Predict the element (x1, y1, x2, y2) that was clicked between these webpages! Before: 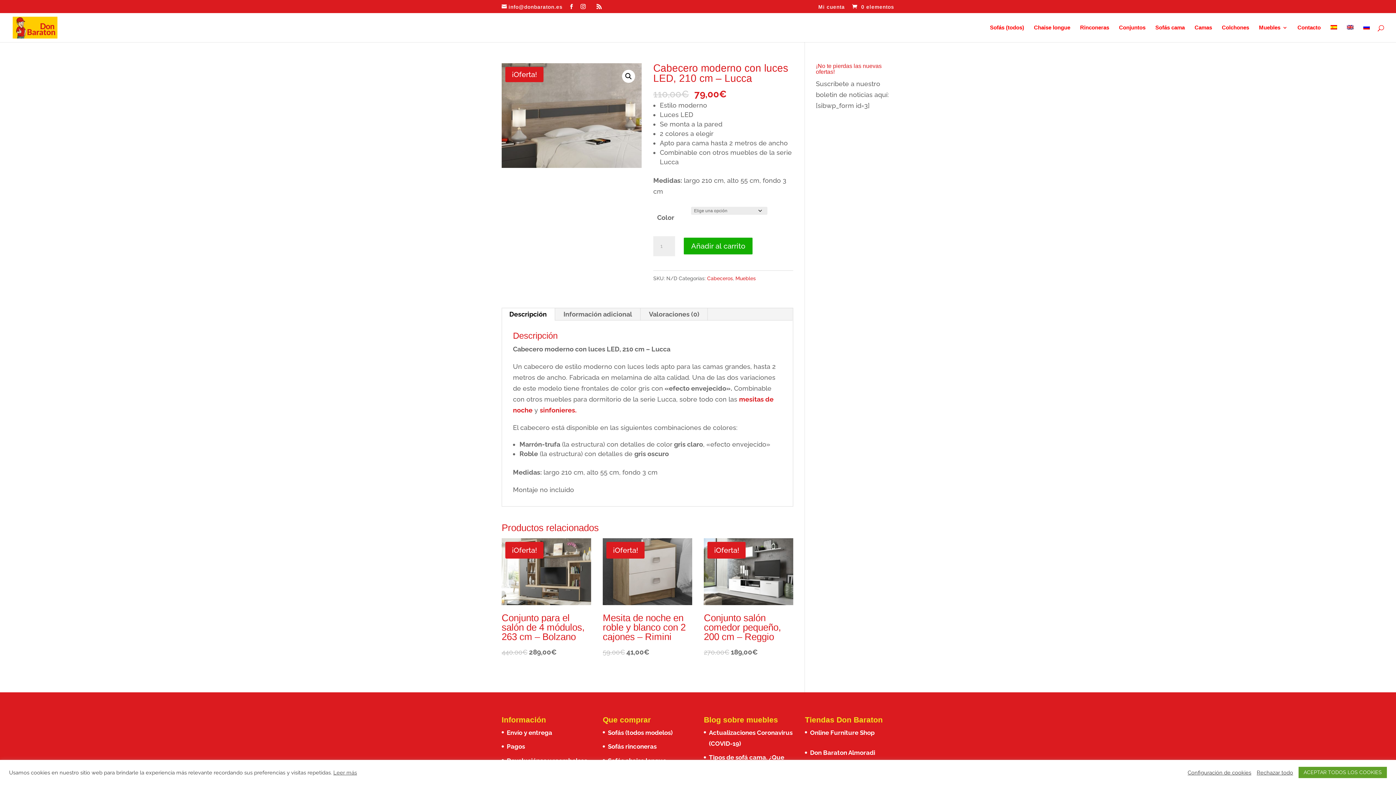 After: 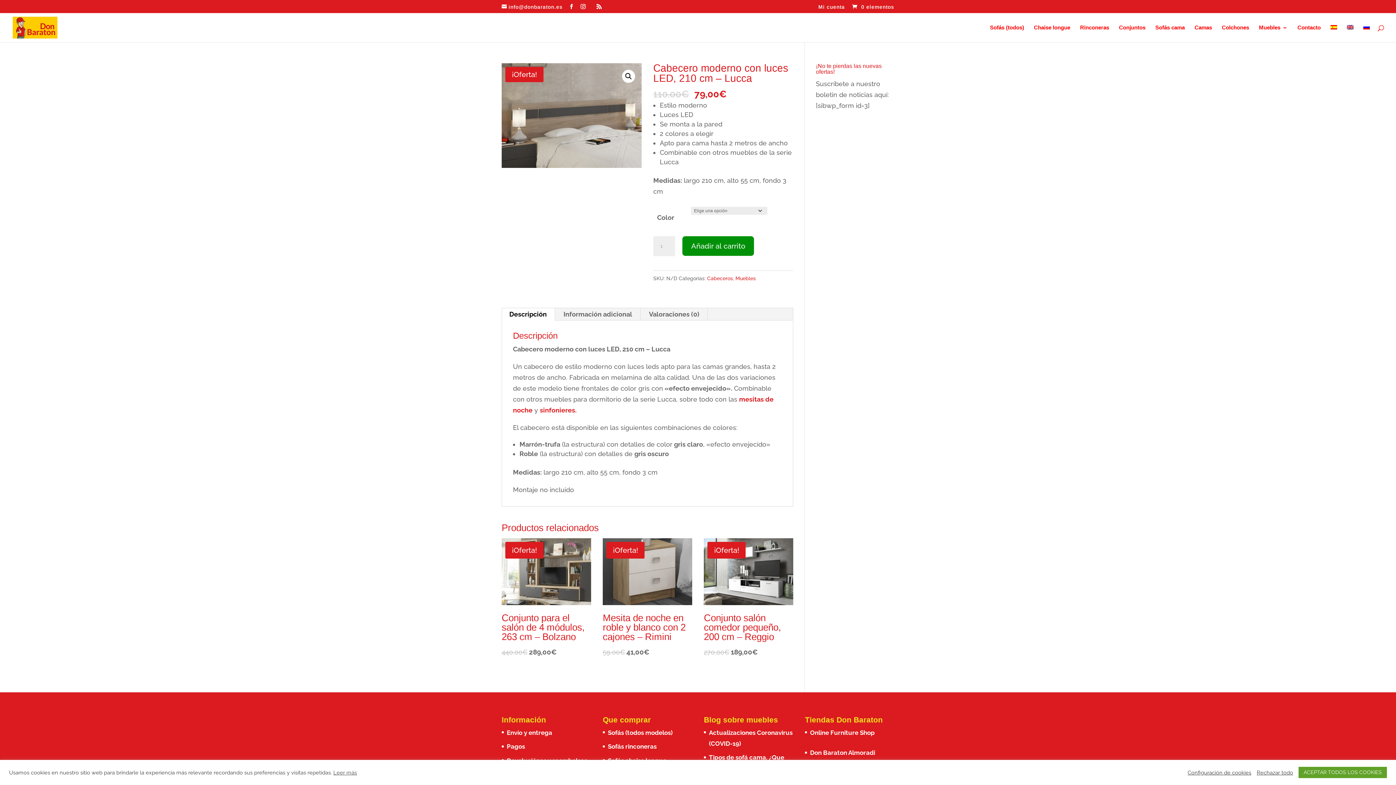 Action: label: Añadir al carrito bbox: (682, 236, 754, 256)